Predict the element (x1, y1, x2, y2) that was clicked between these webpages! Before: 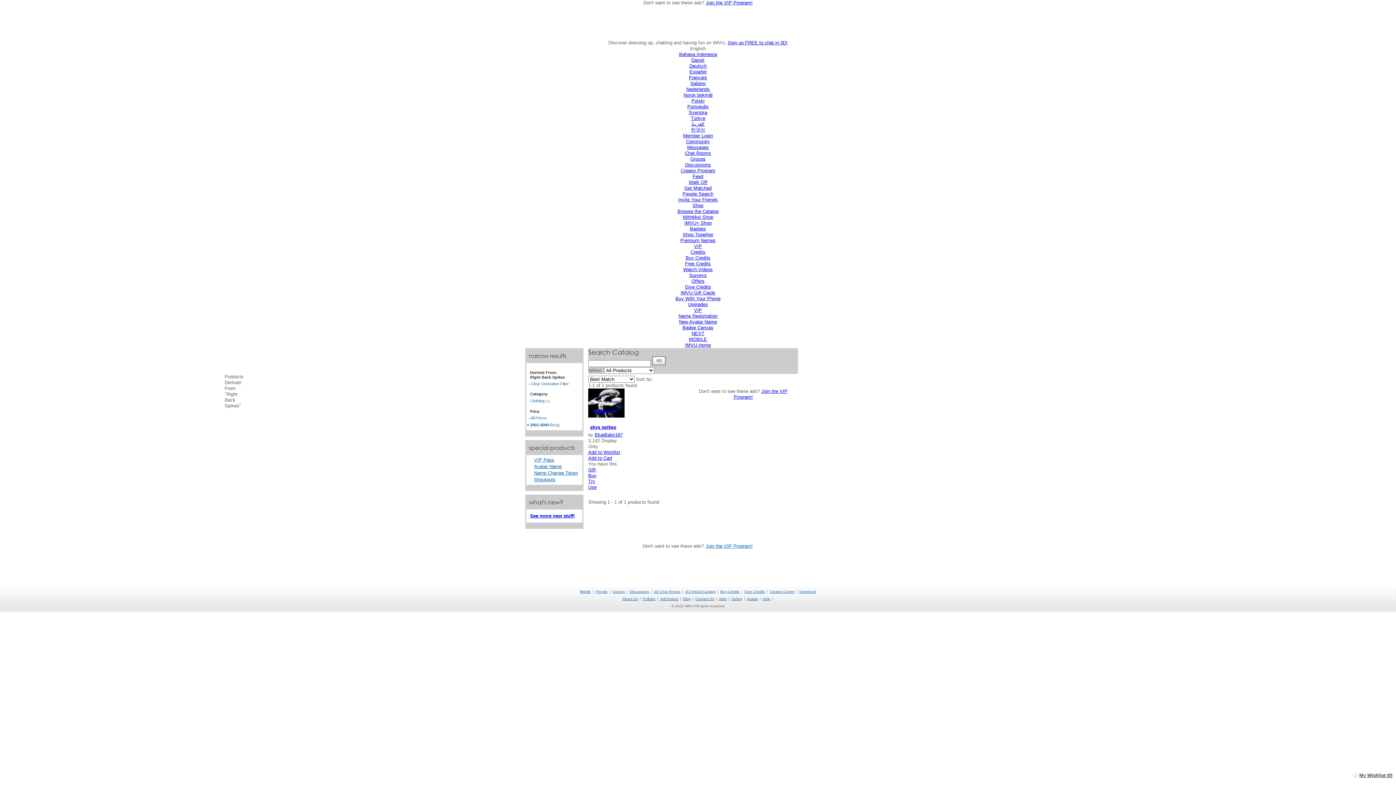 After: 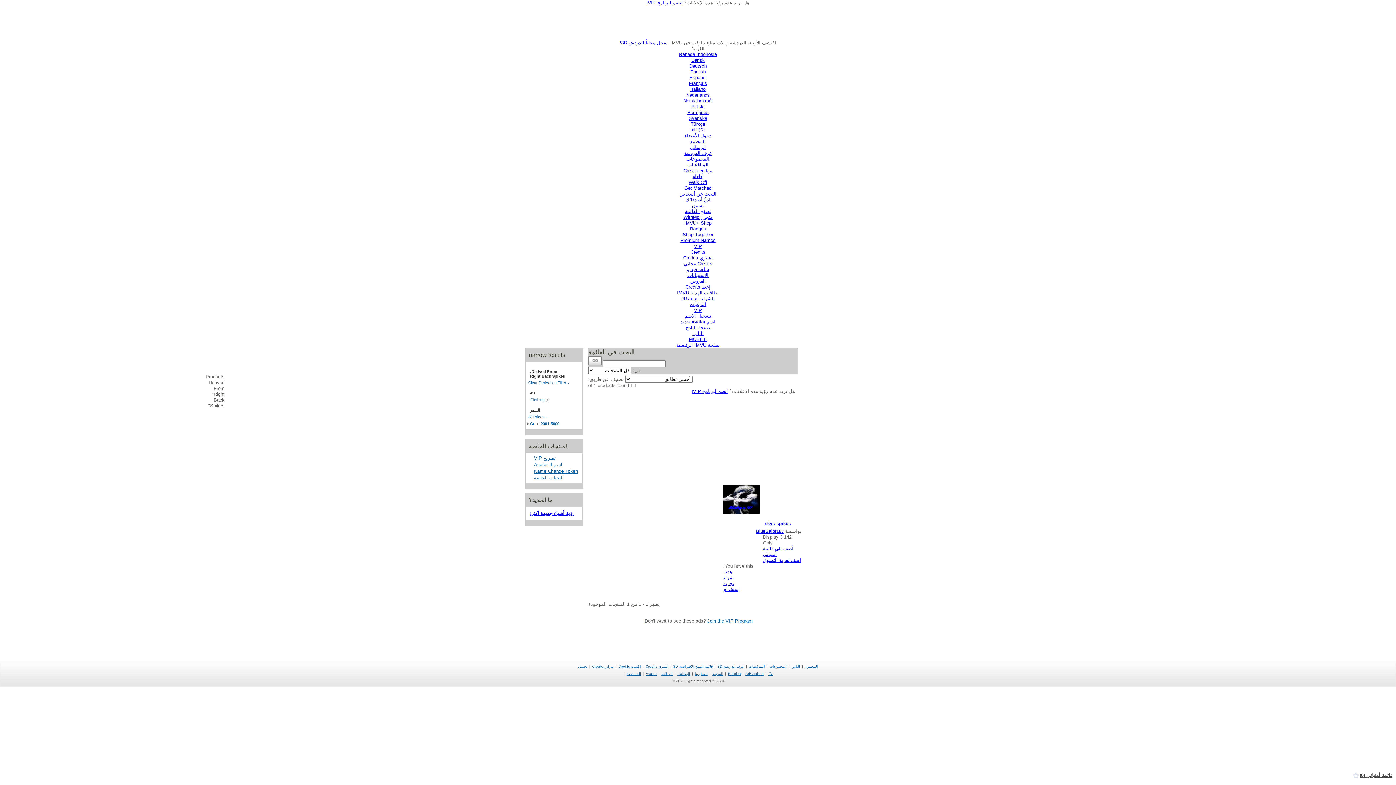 Action: label: العَرَبِيةُ bbox: (691, 121, 704, 126)